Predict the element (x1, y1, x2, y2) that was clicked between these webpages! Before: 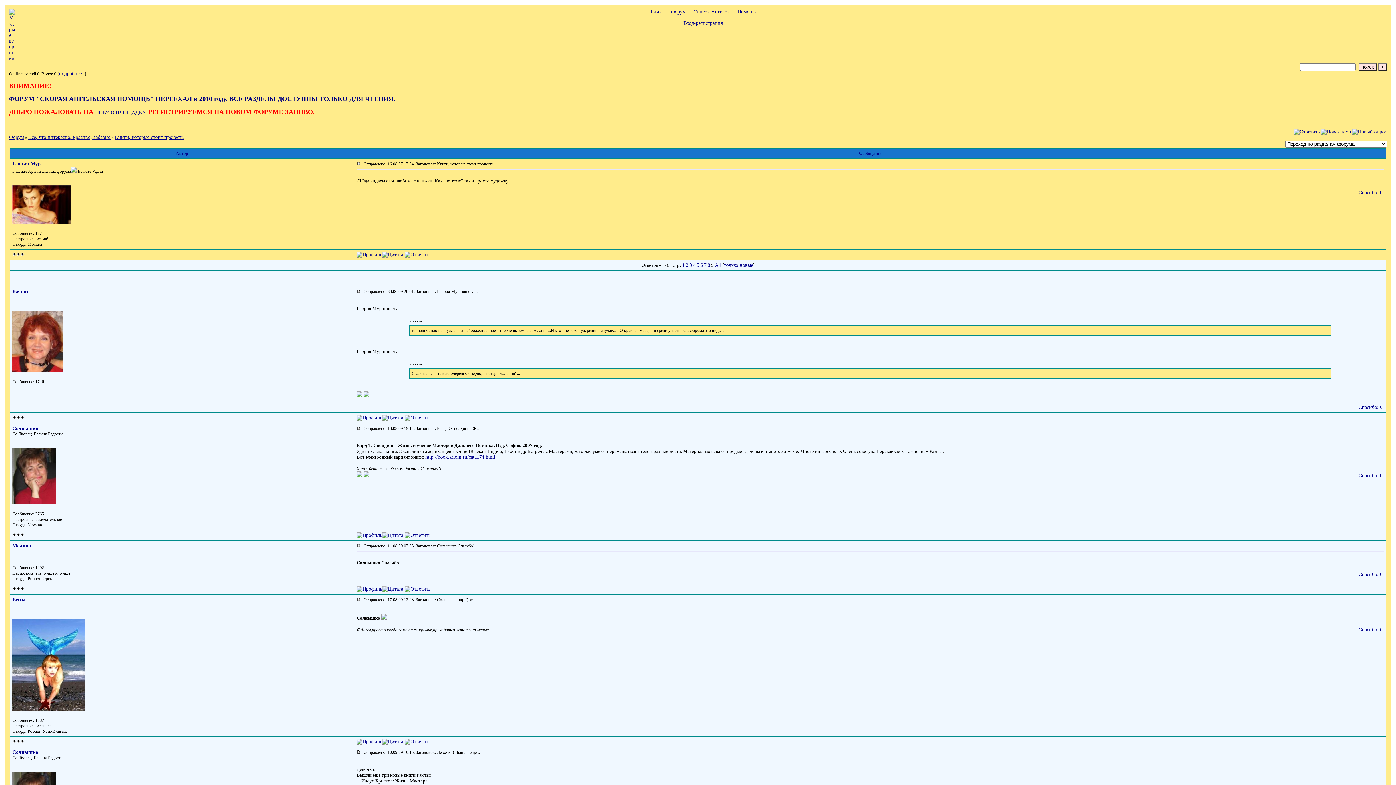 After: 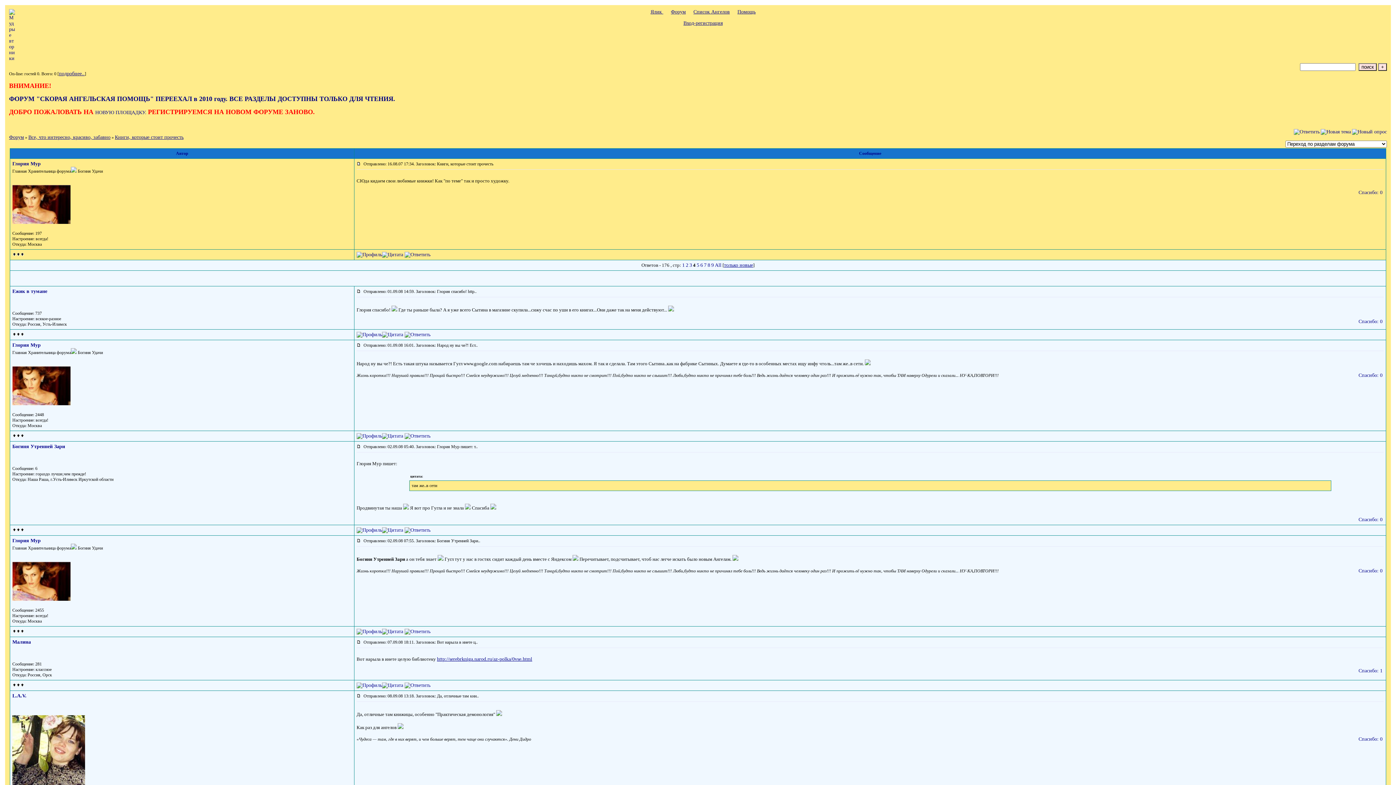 Action: label: 4 bbox: (693, 262, 695, 267)